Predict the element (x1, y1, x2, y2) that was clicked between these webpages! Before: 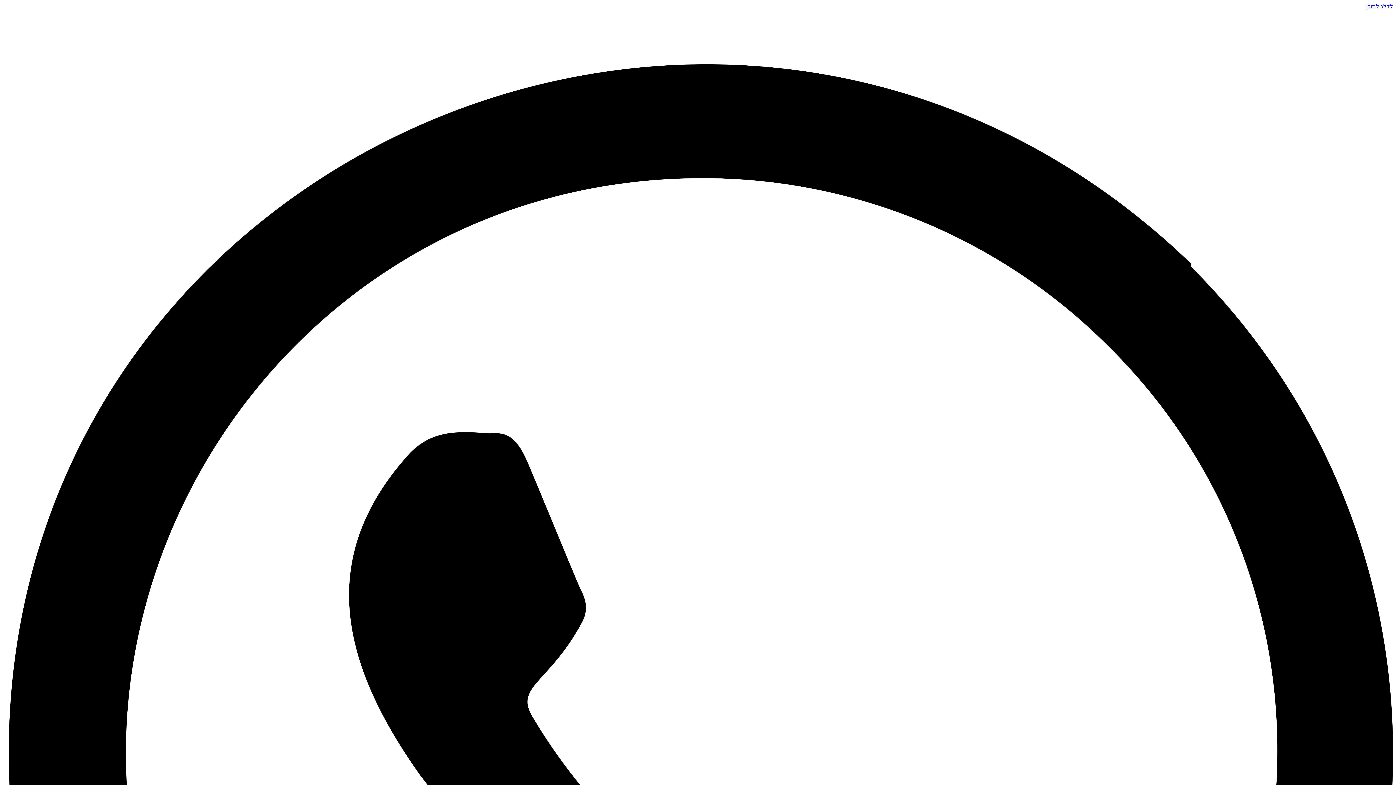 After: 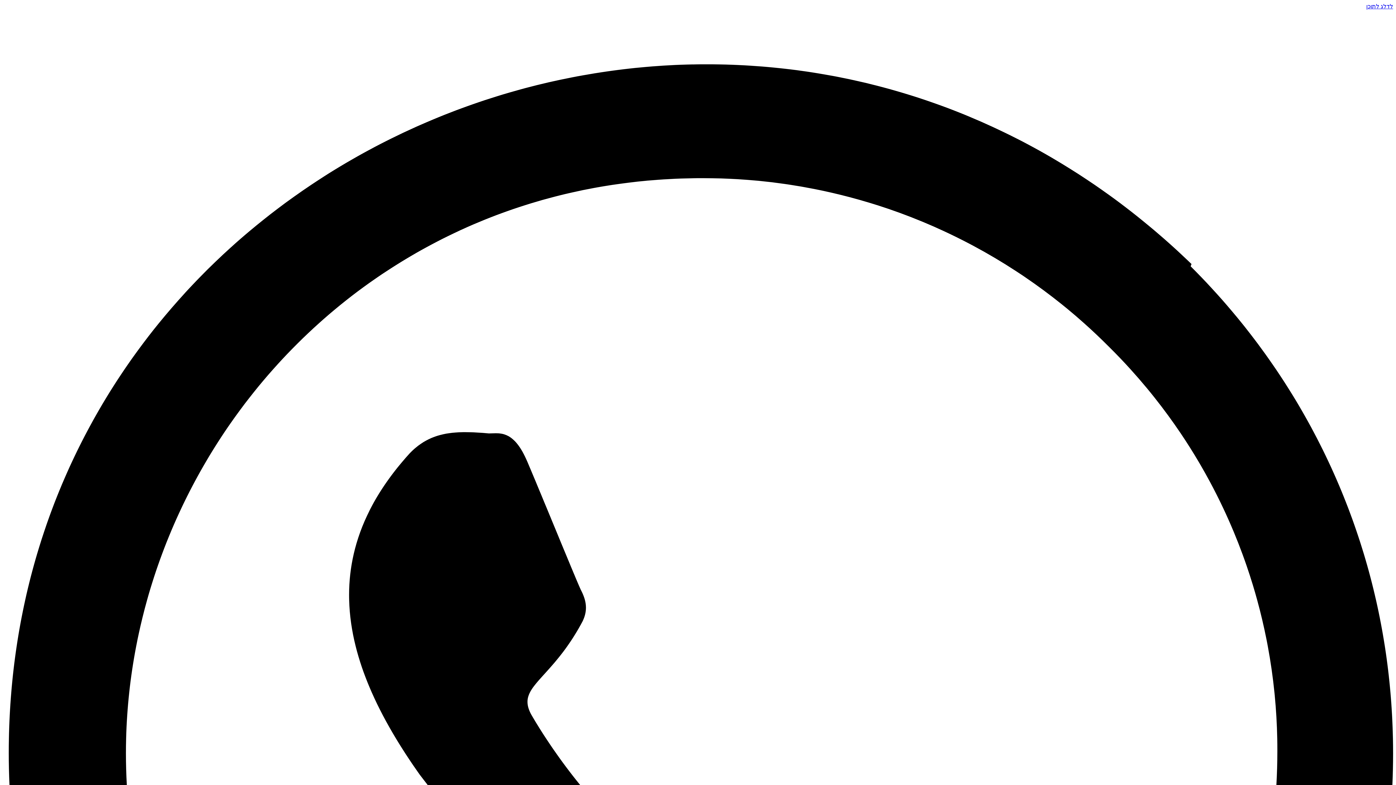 Action: bbox: (1211, 57, 1393, 64) label:  